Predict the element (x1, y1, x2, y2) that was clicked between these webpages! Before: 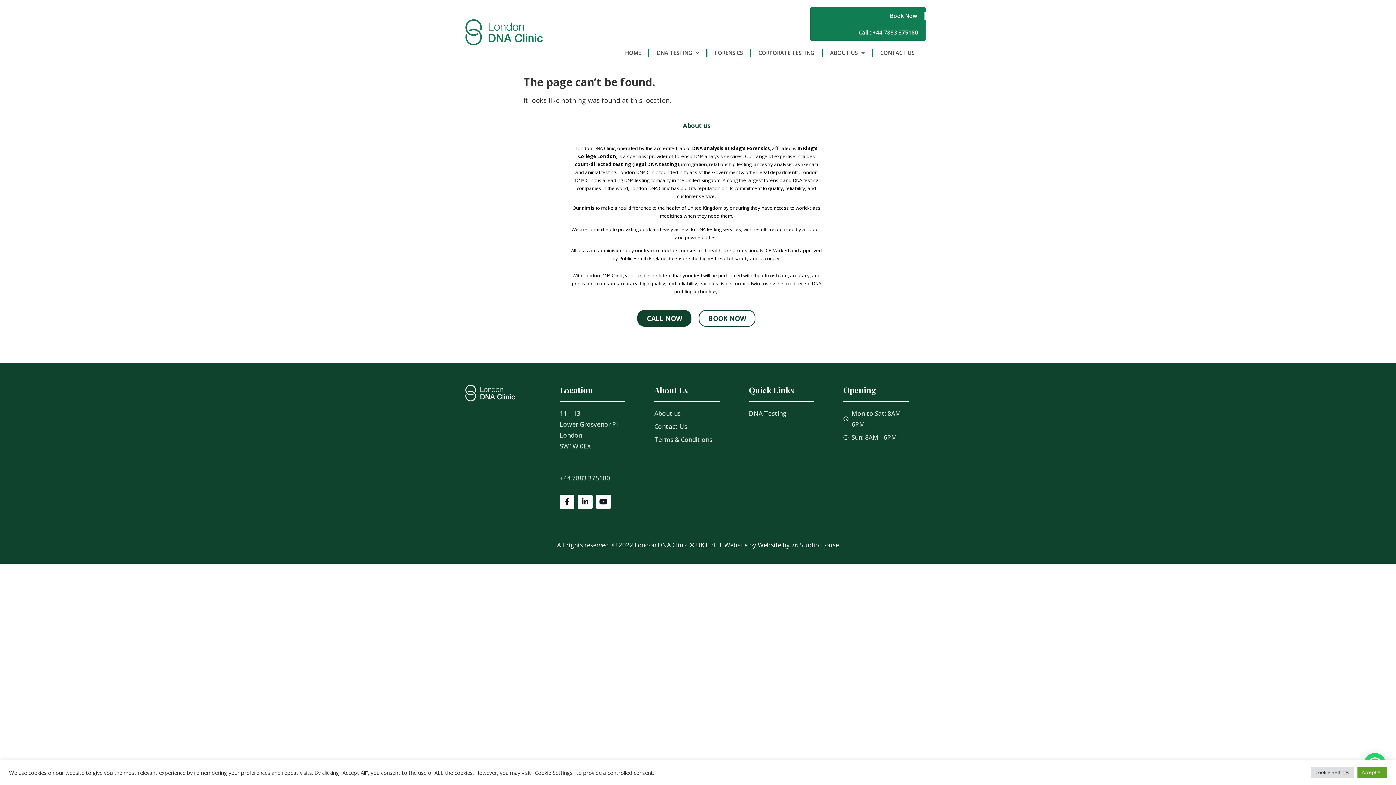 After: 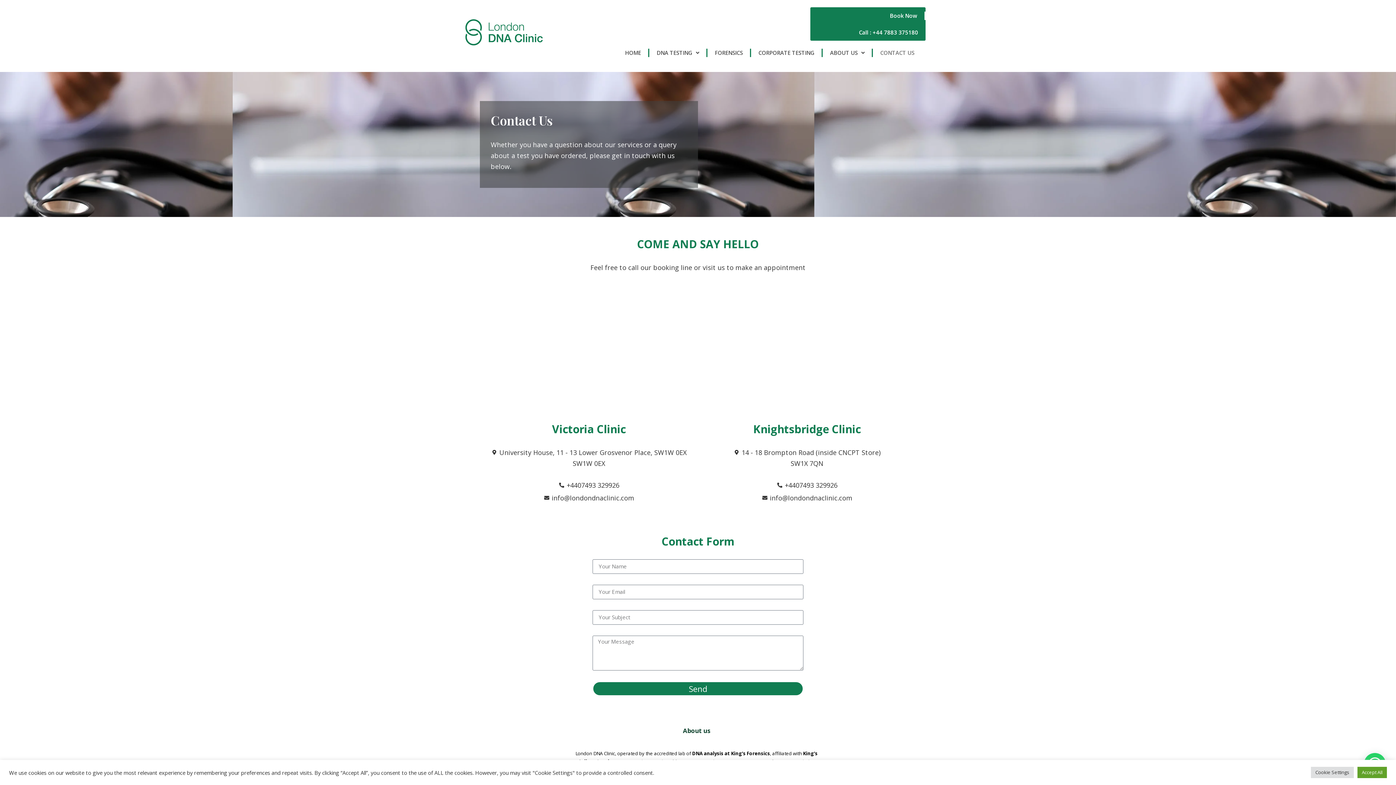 Action: bbox: (873, 44, 921, 61) label: CONTACT US